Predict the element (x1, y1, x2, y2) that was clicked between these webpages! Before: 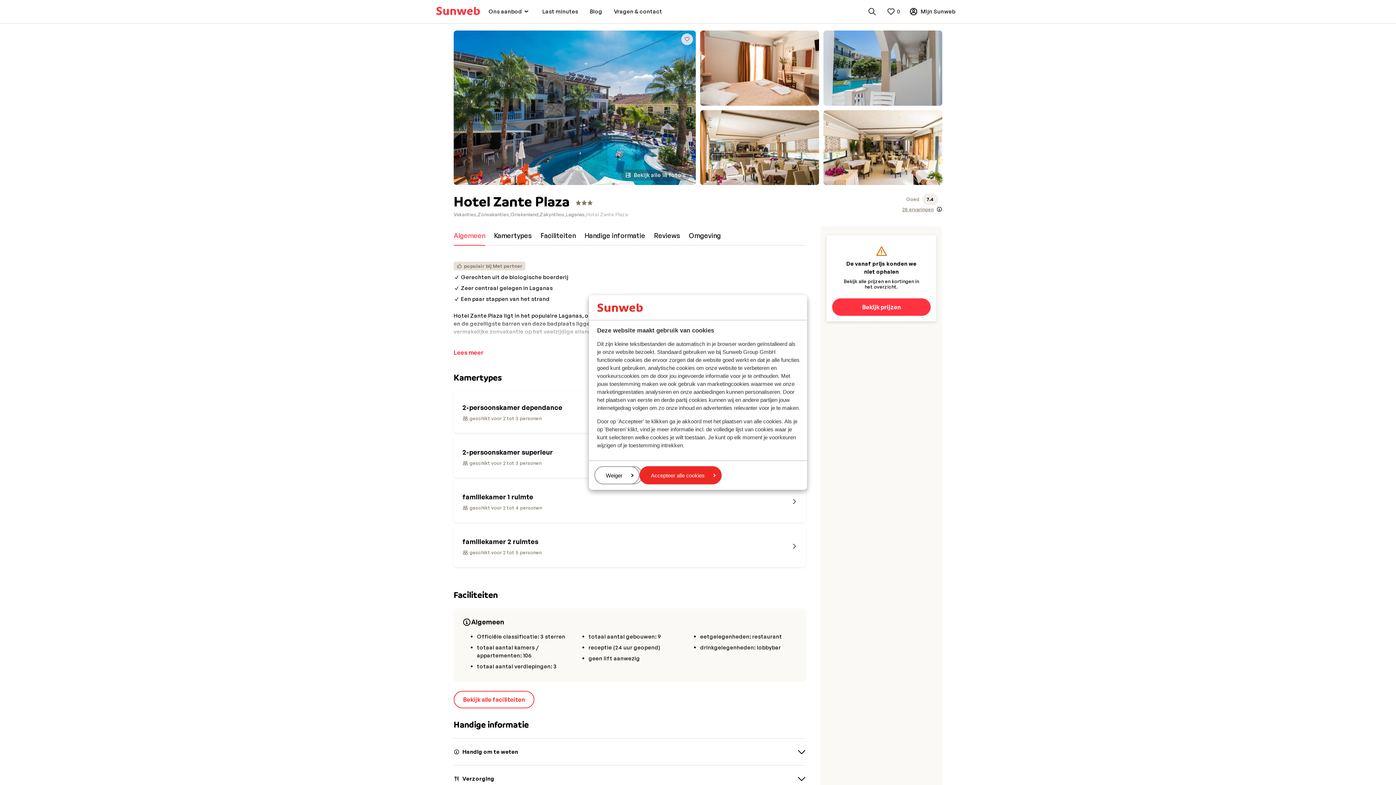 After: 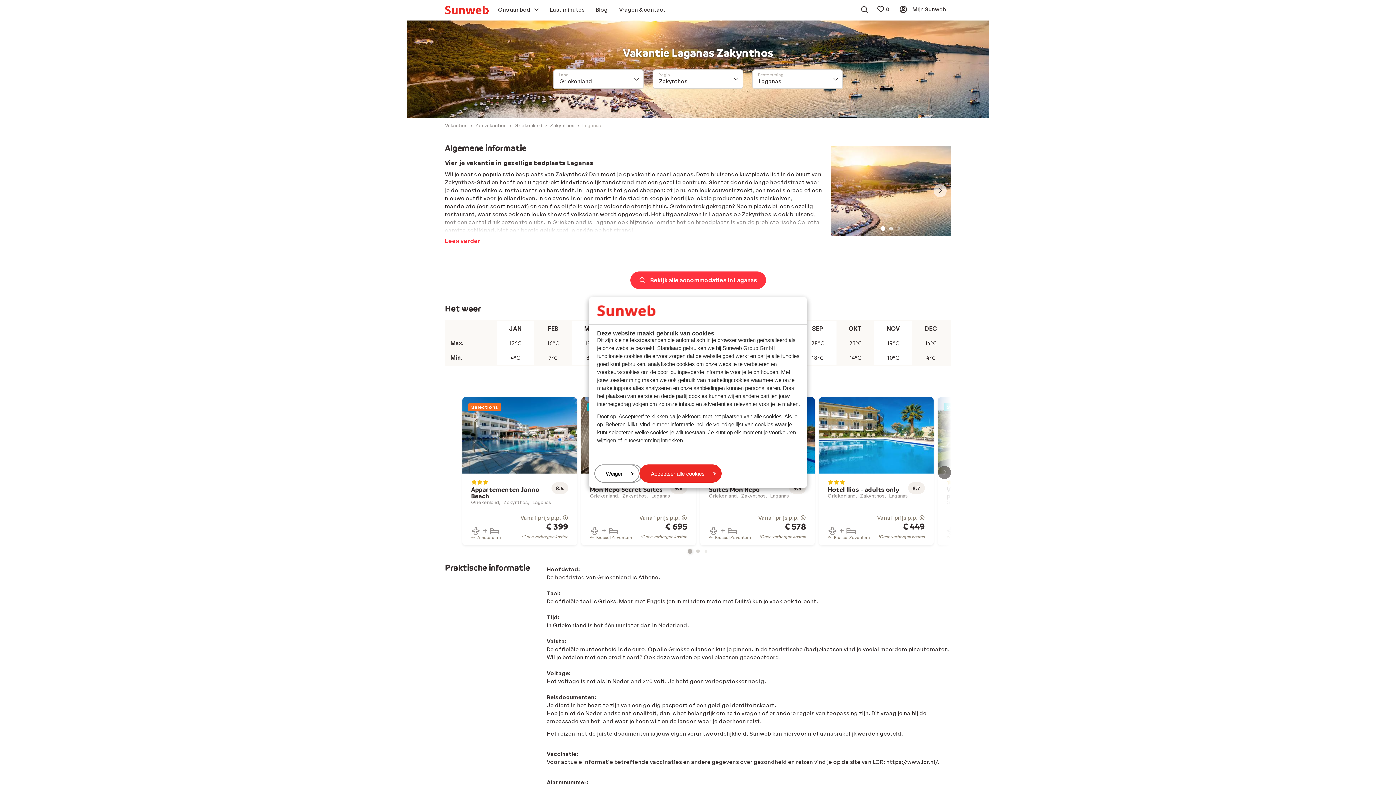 Action: label: Laganas bbox: (566, 211, 584, 217)